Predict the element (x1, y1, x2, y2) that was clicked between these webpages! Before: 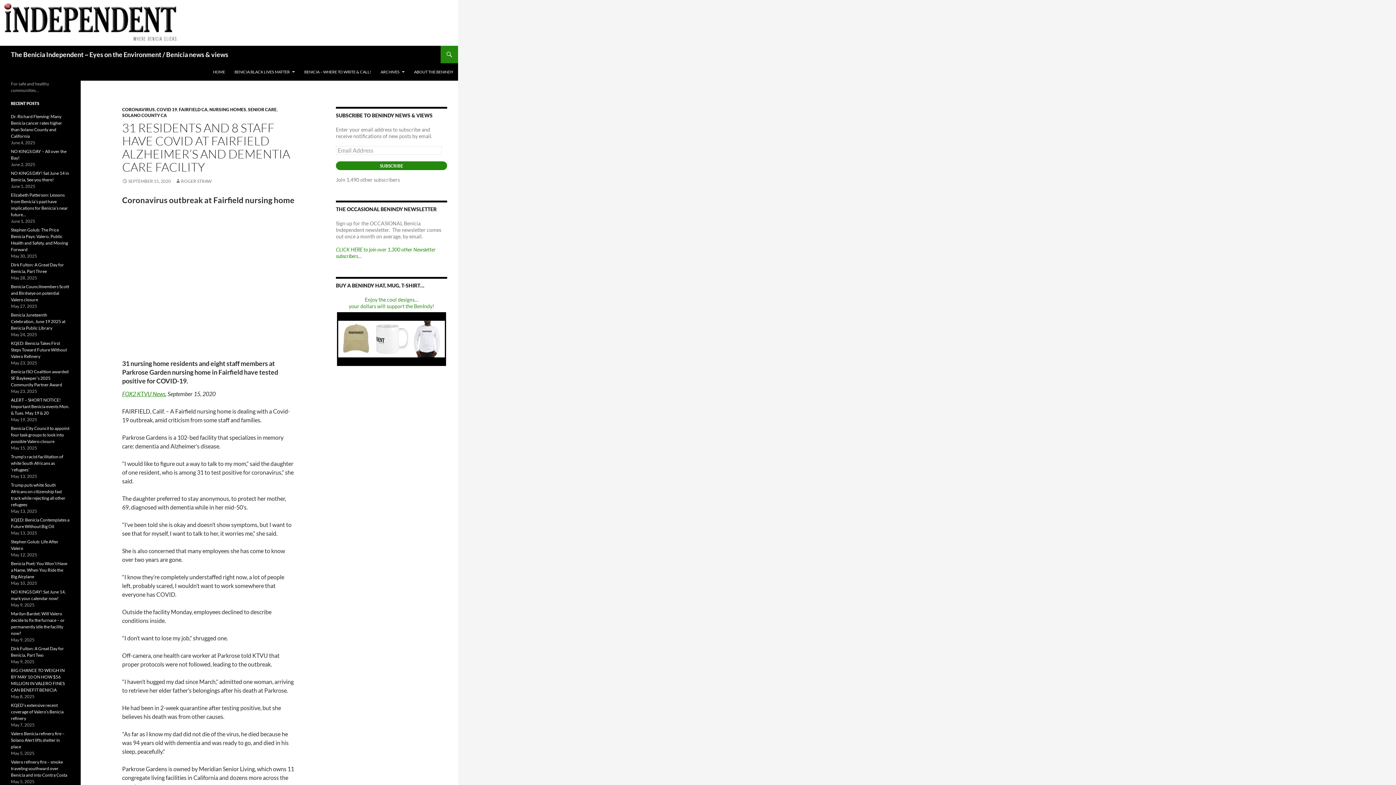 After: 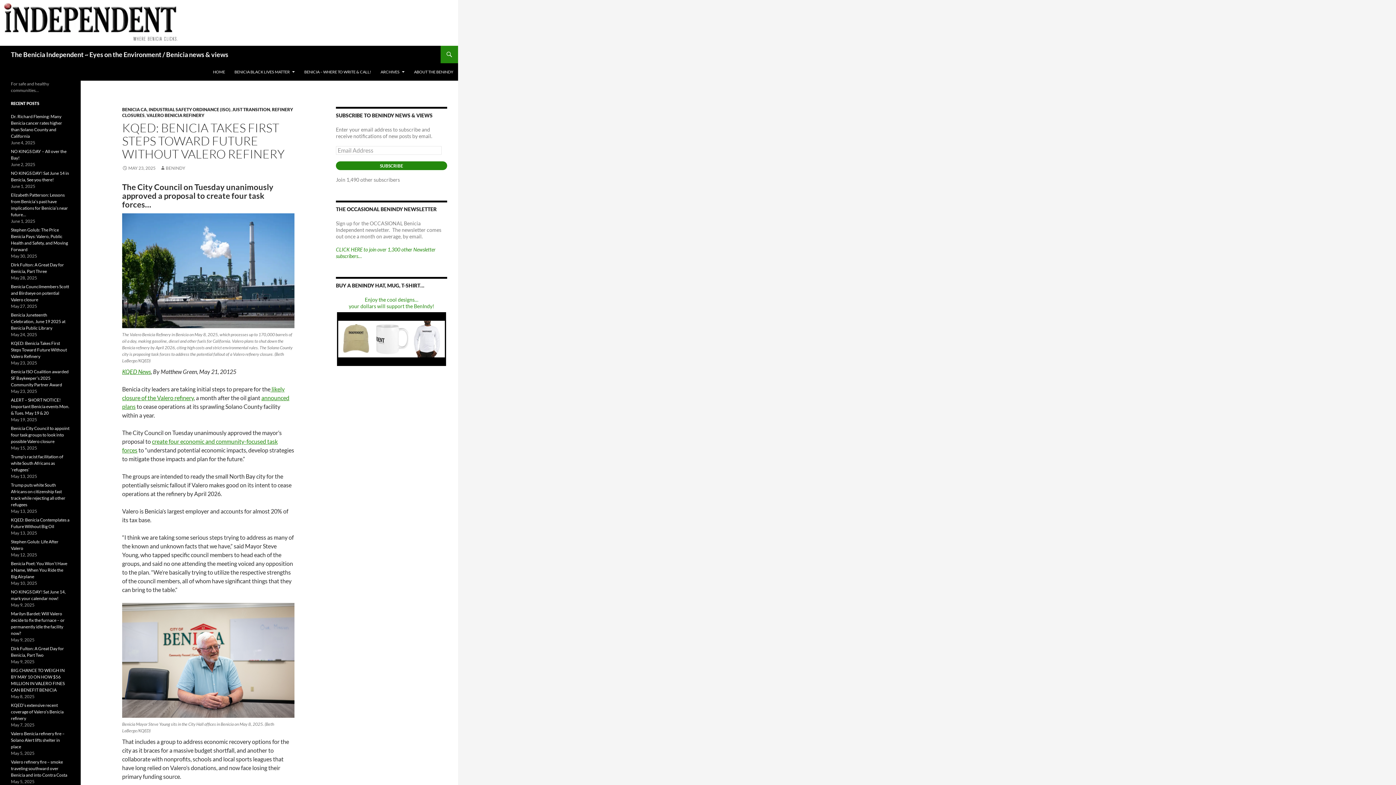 Action: bbox: (10, 340, 66, 359) label: KQED: Benicia Takes First Steps Toward Future Without Valero Refinery